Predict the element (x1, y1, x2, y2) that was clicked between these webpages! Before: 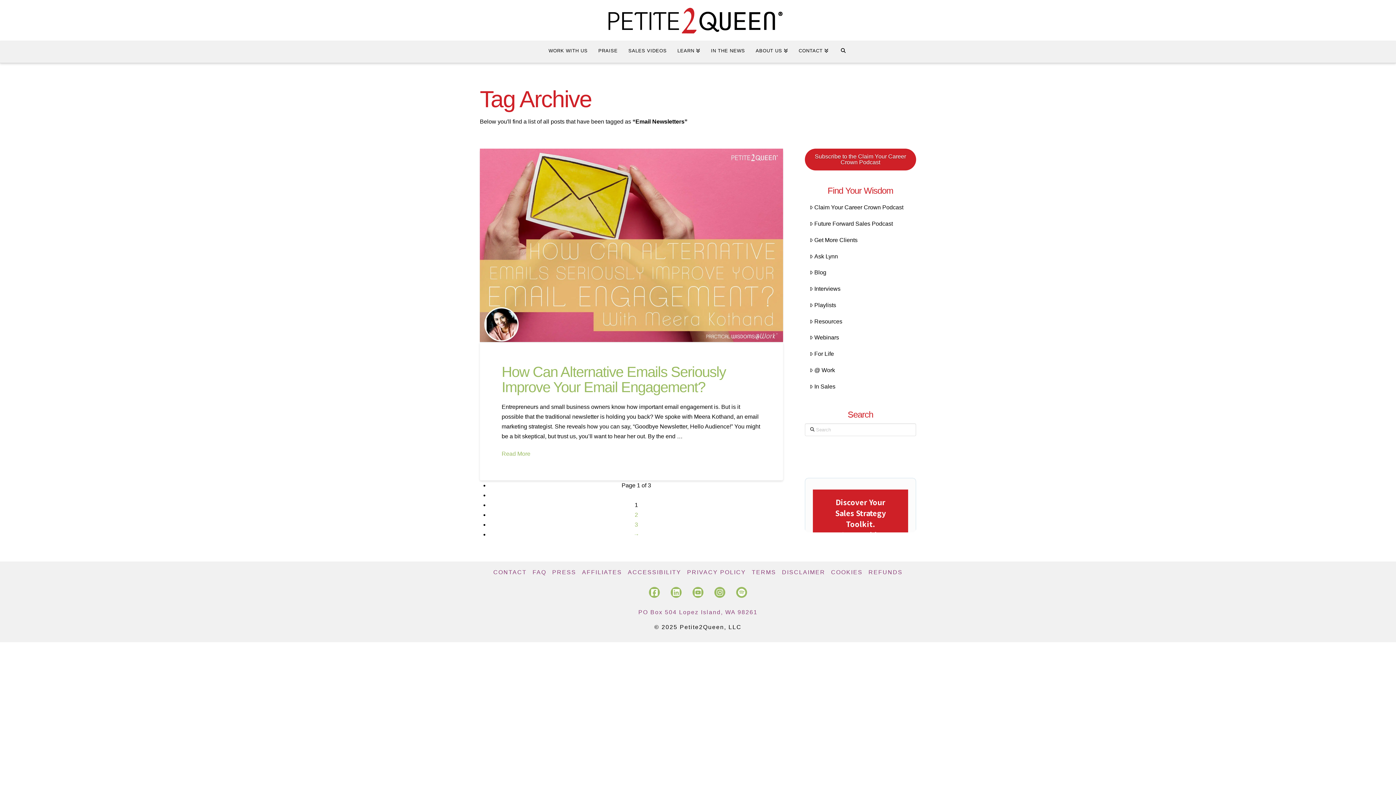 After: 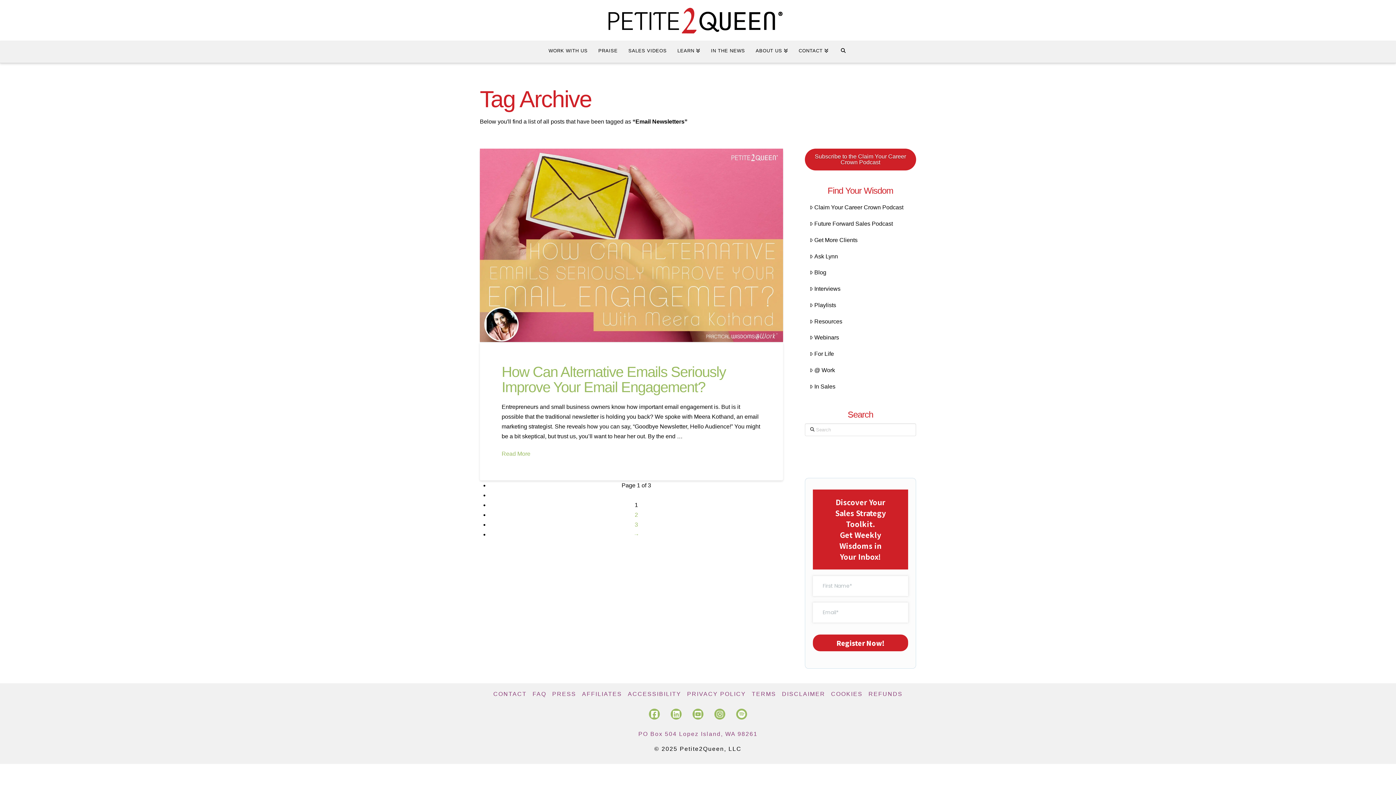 Action: bbox: (670, 587, 681, 598)